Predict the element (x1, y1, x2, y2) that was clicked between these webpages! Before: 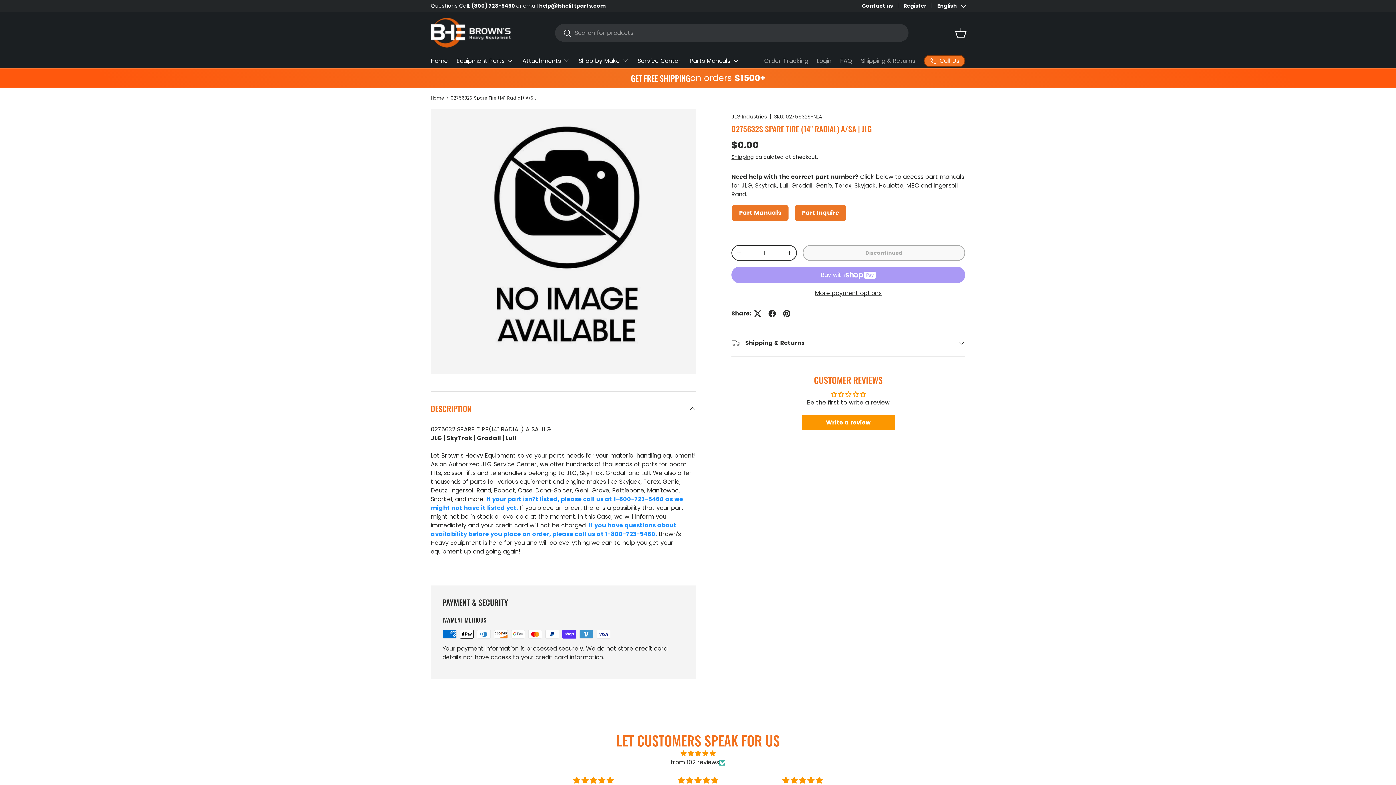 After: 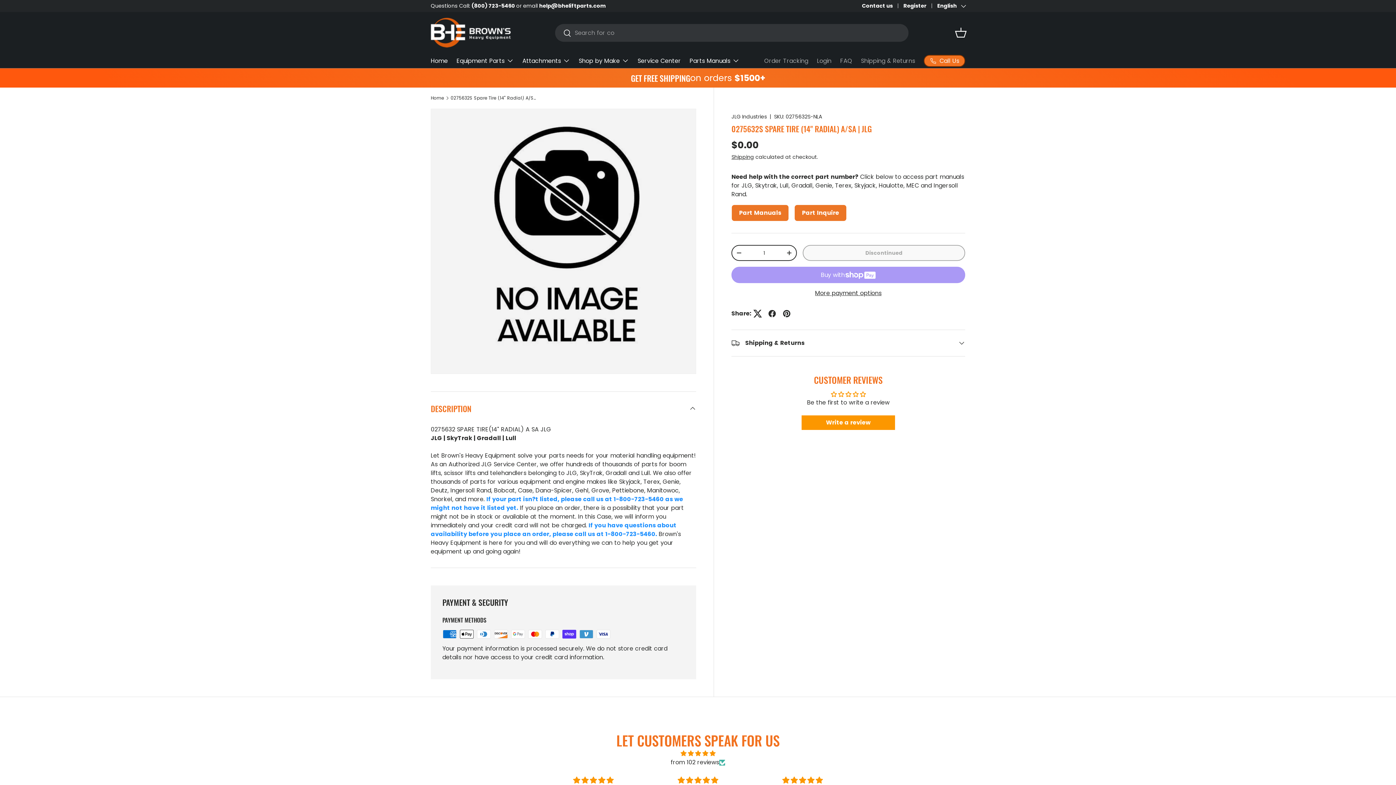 Action: bbox: (750, 306, 765, 321)